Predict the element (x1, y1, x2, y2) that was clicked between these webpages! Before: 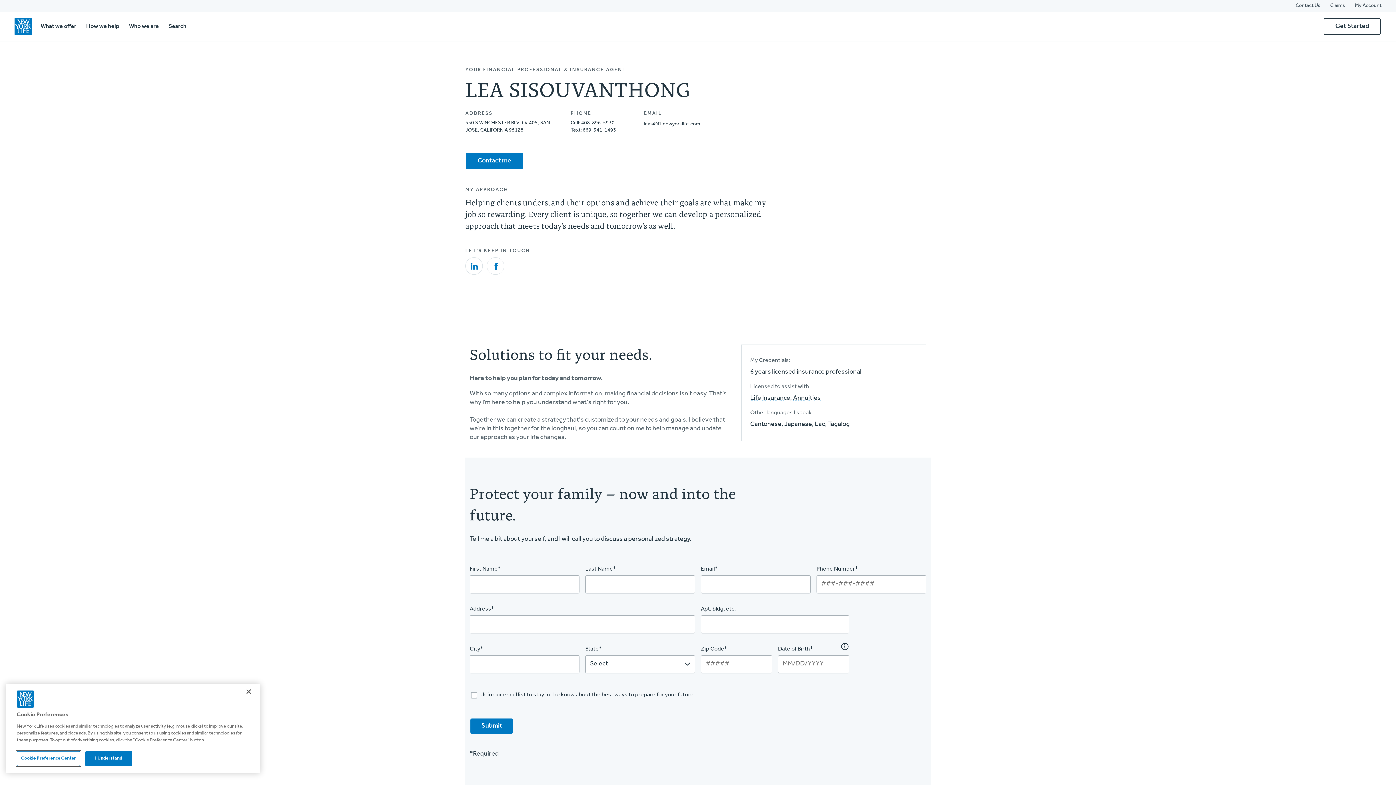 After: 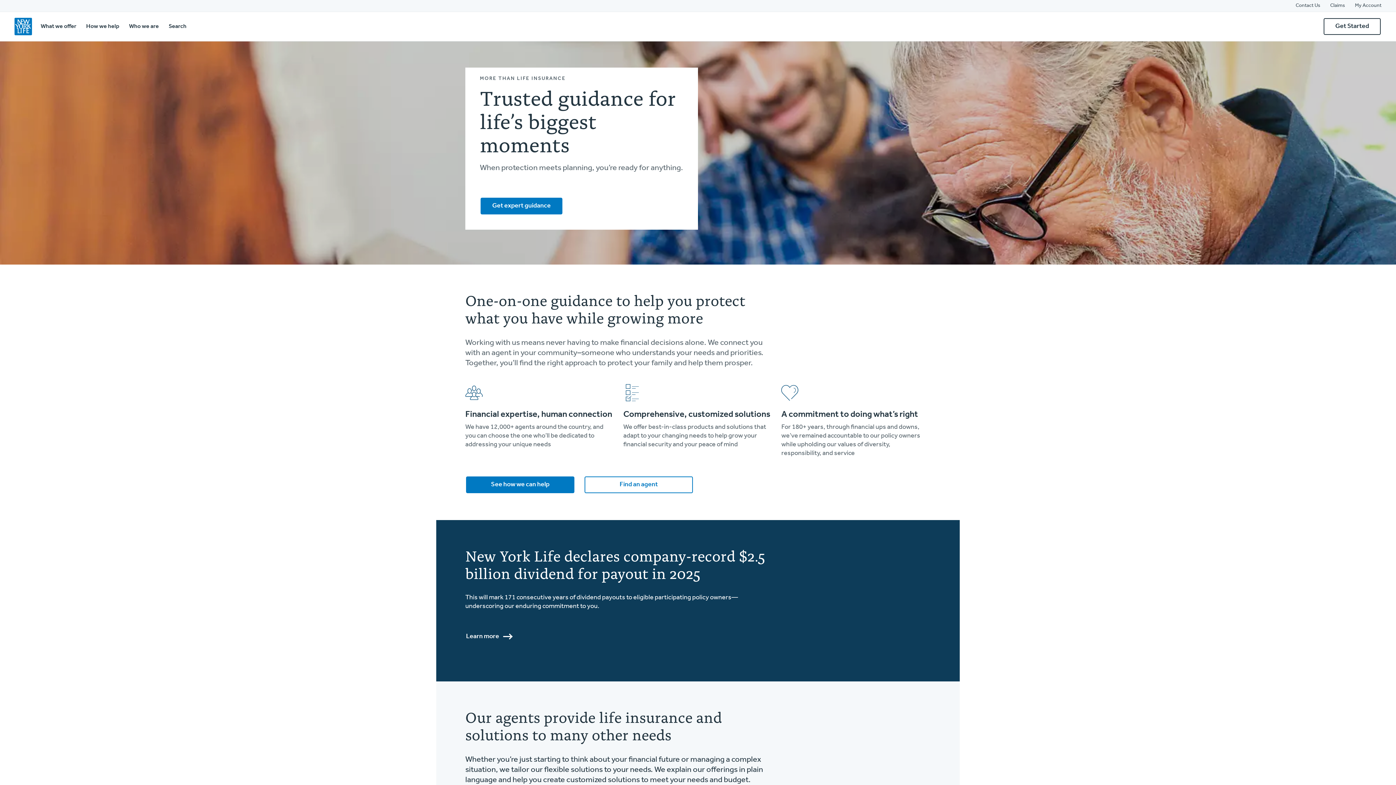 Action: bbox: (14, 17, 32, 35)